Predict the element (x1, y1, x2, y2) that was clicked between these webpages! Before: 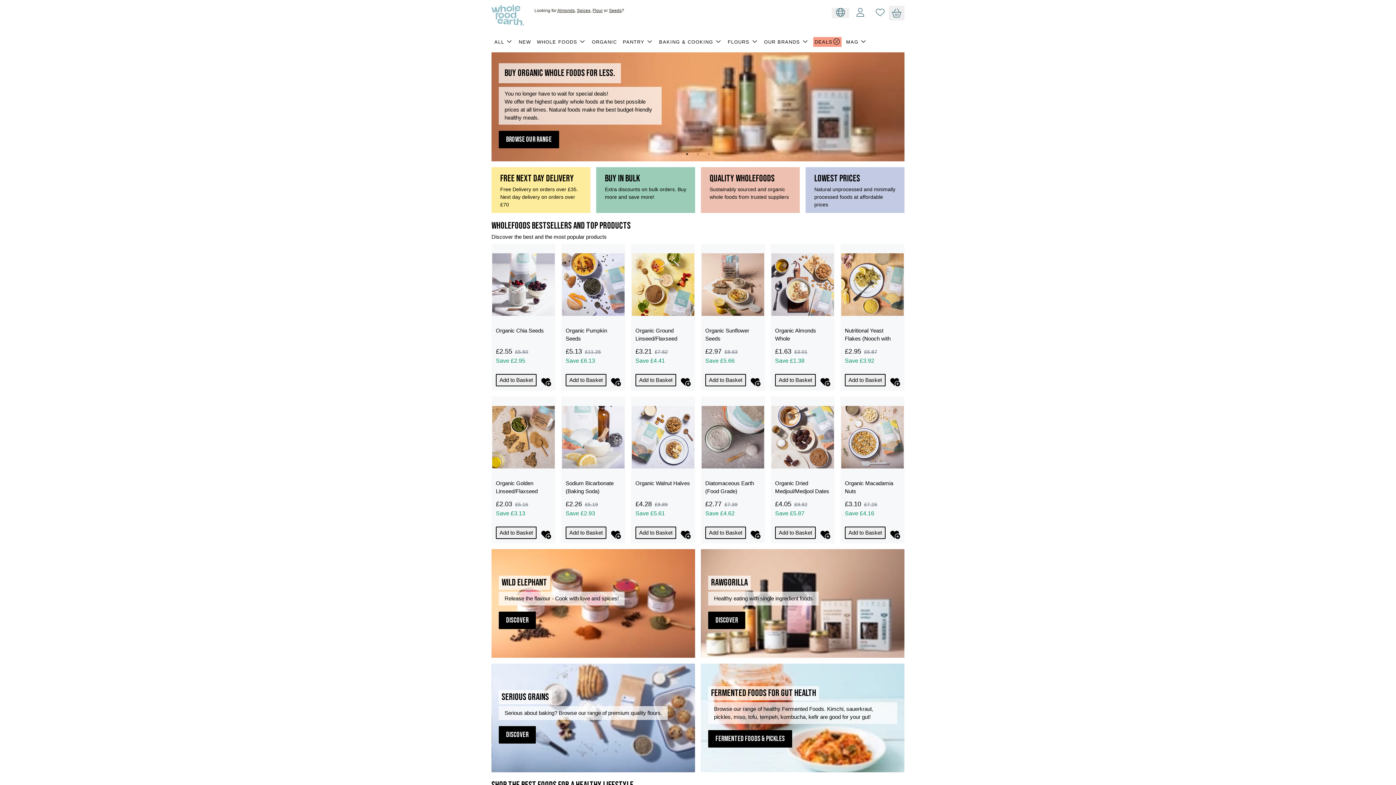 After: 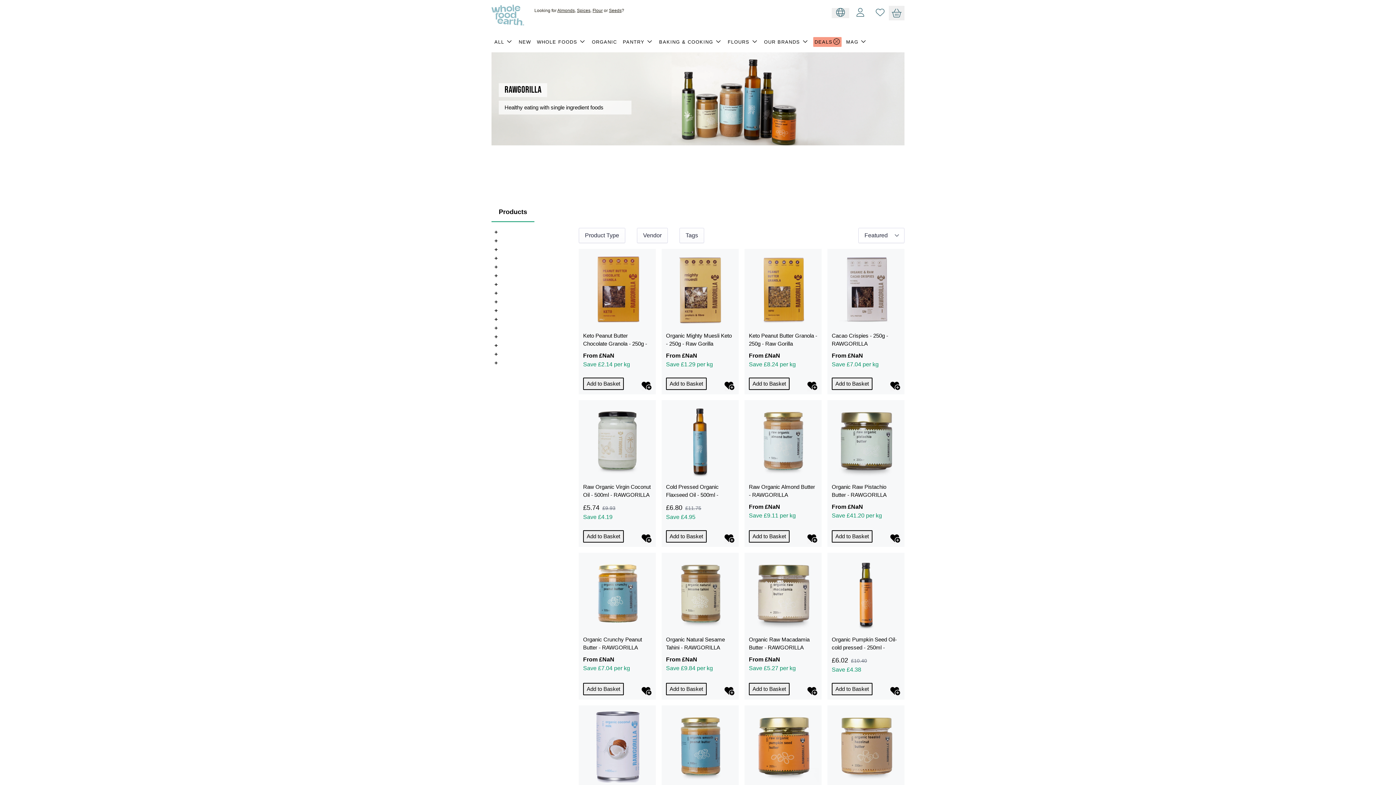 Action: bbox: (708, 611, 745, 629) label: Discover